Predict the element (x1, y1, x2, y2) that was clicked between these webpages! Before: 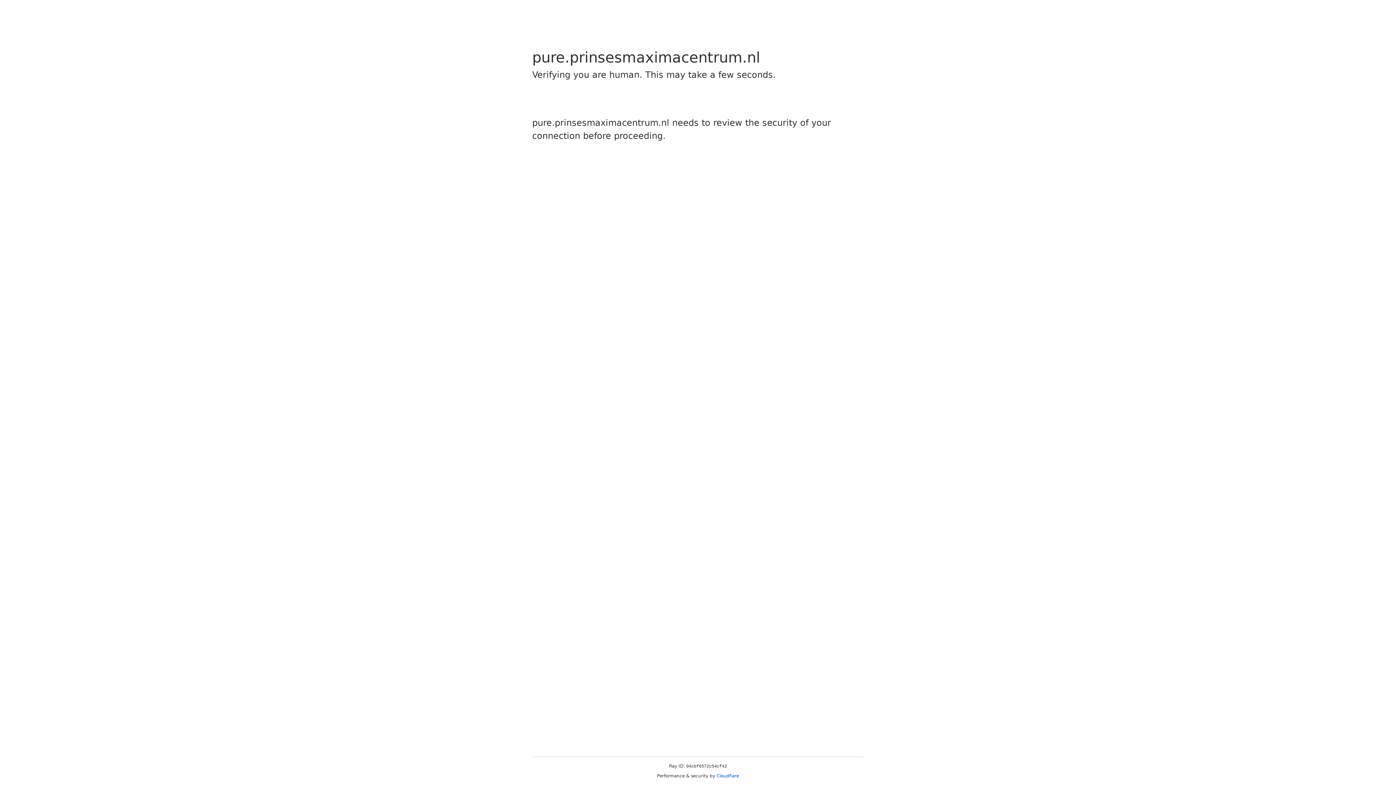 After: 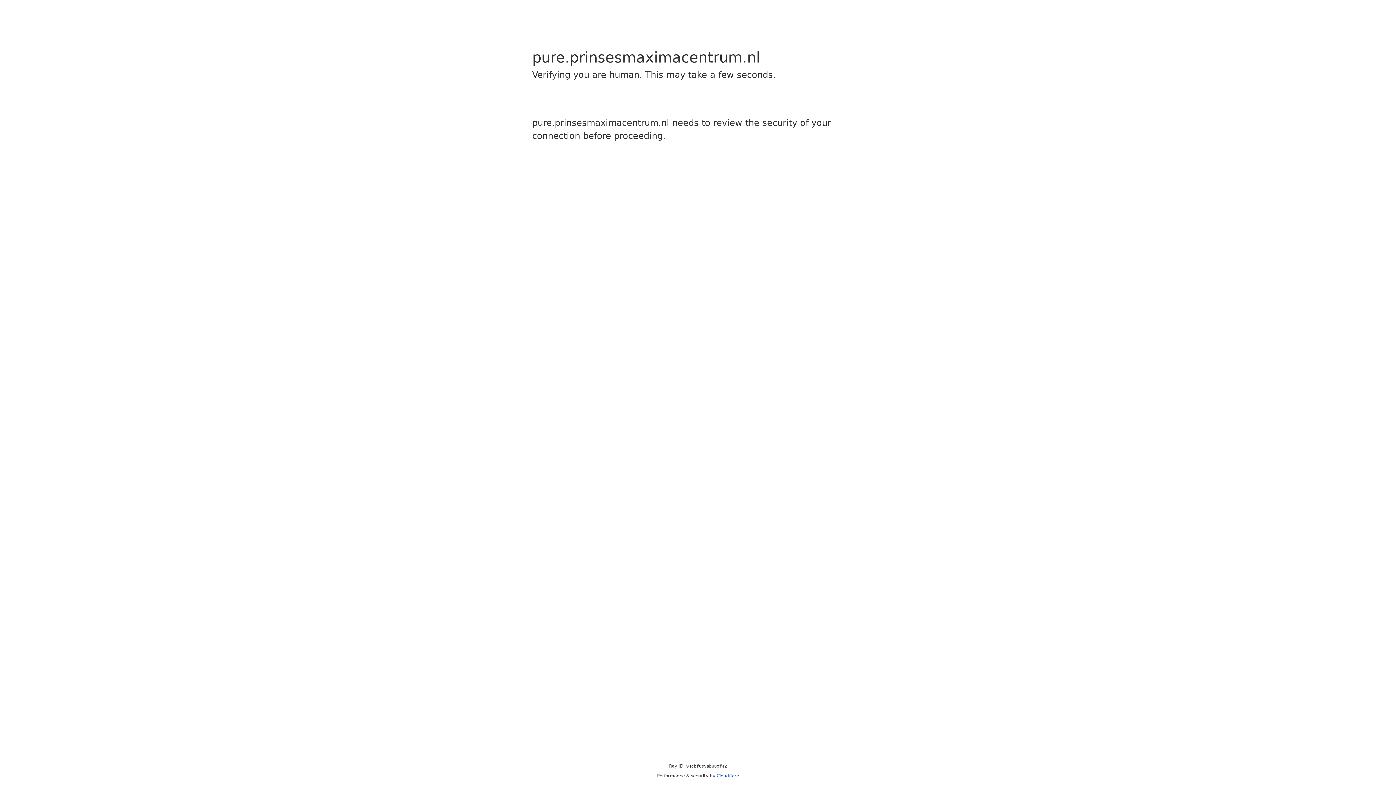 Action: label: Cloudflare bbox: (716, 773, 739, 778)